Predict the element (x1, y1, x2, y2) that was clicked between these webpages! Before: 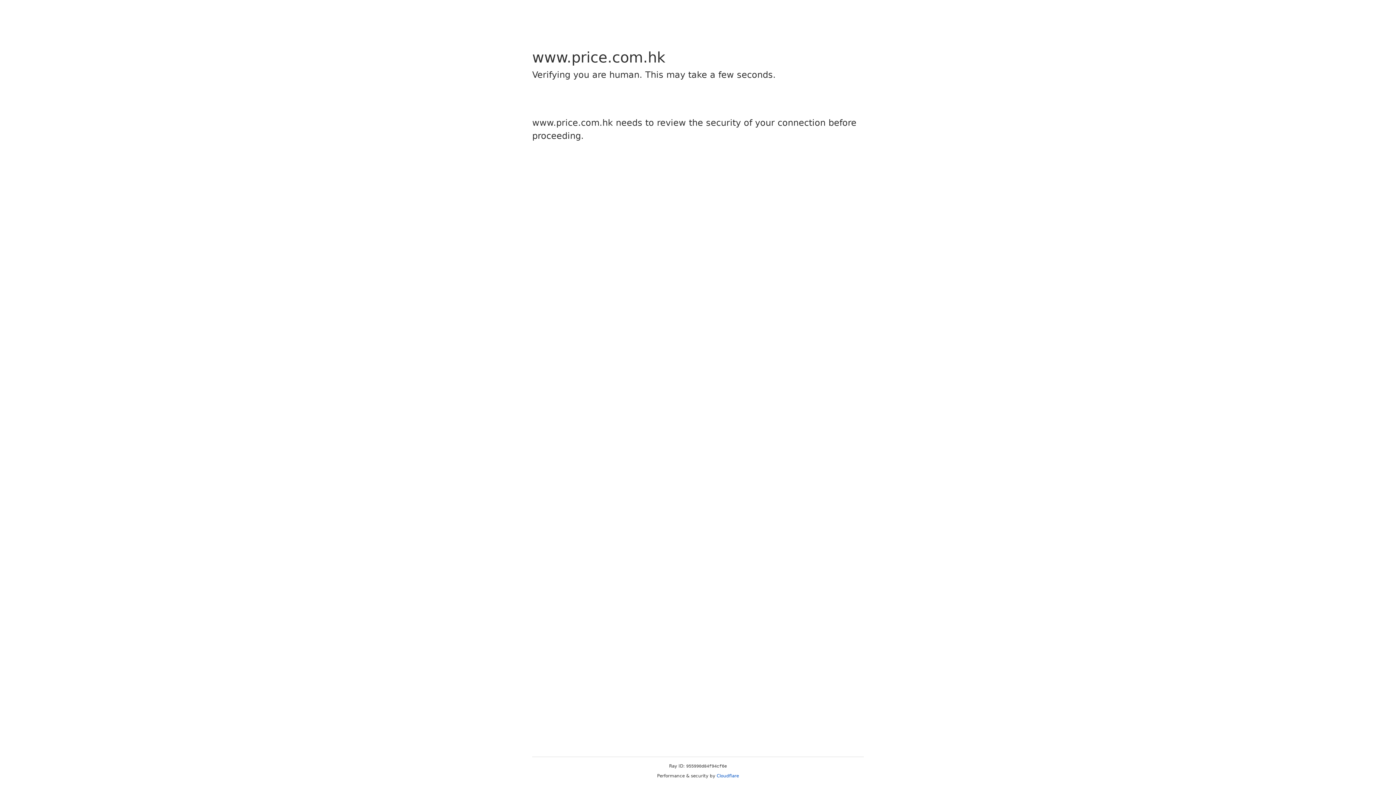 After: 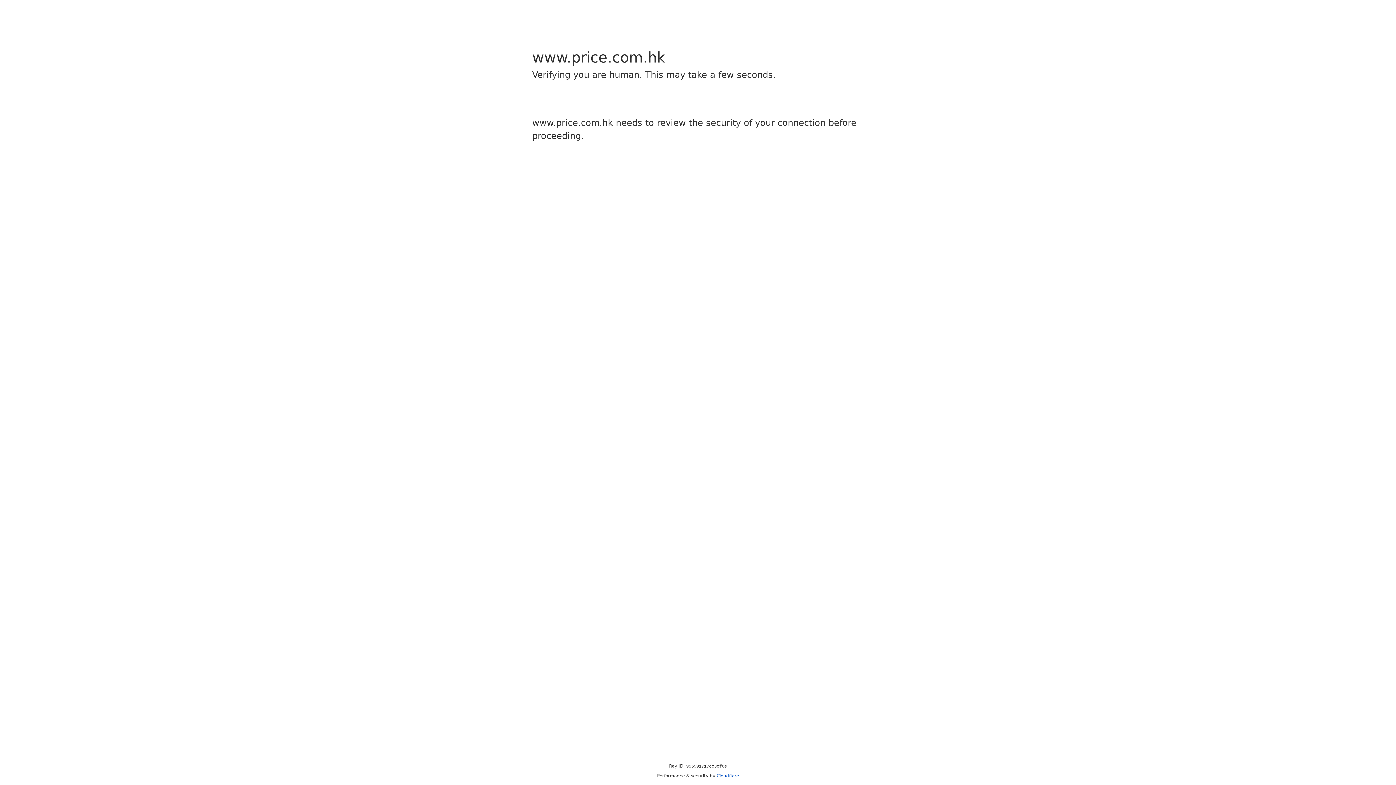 Action: bbox: (716, 773, 739, 778) label: Cloudflare